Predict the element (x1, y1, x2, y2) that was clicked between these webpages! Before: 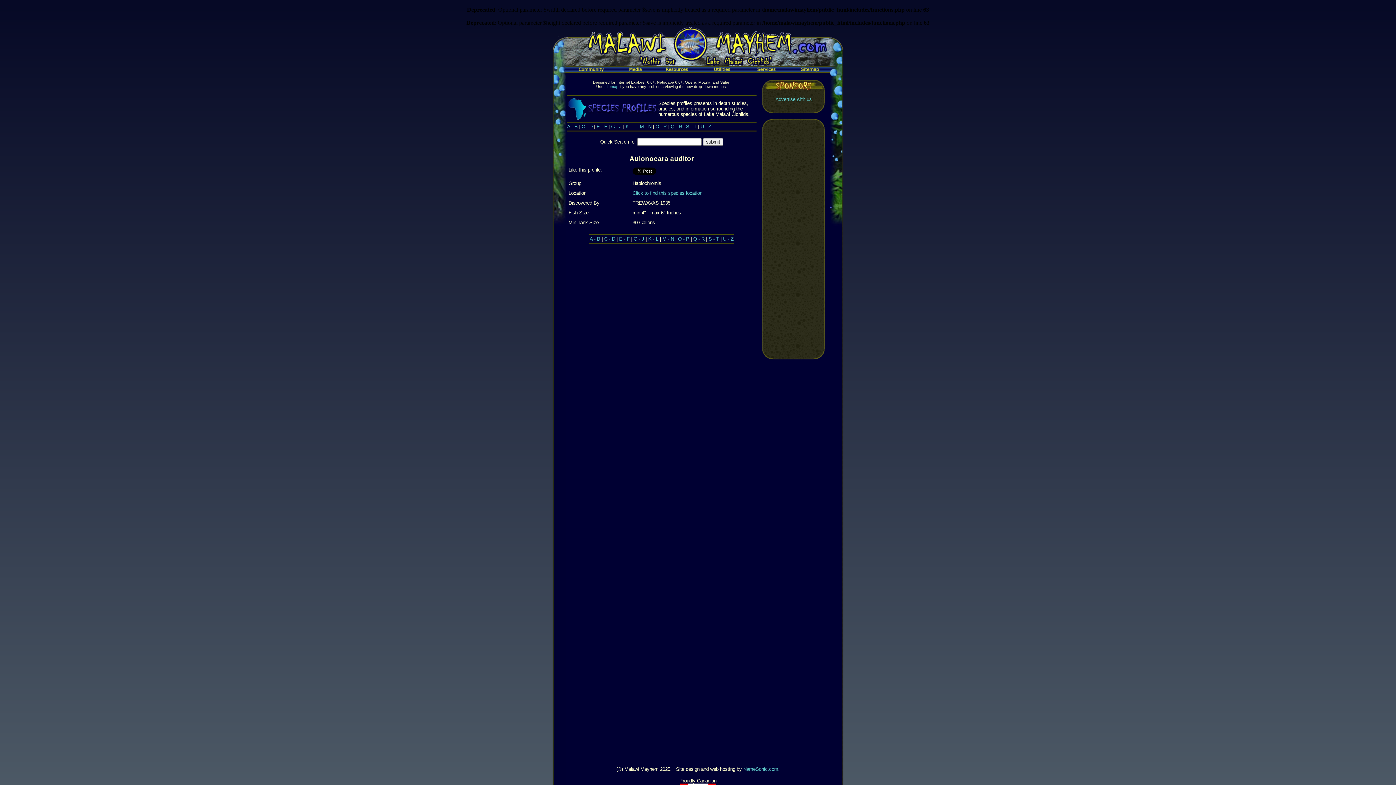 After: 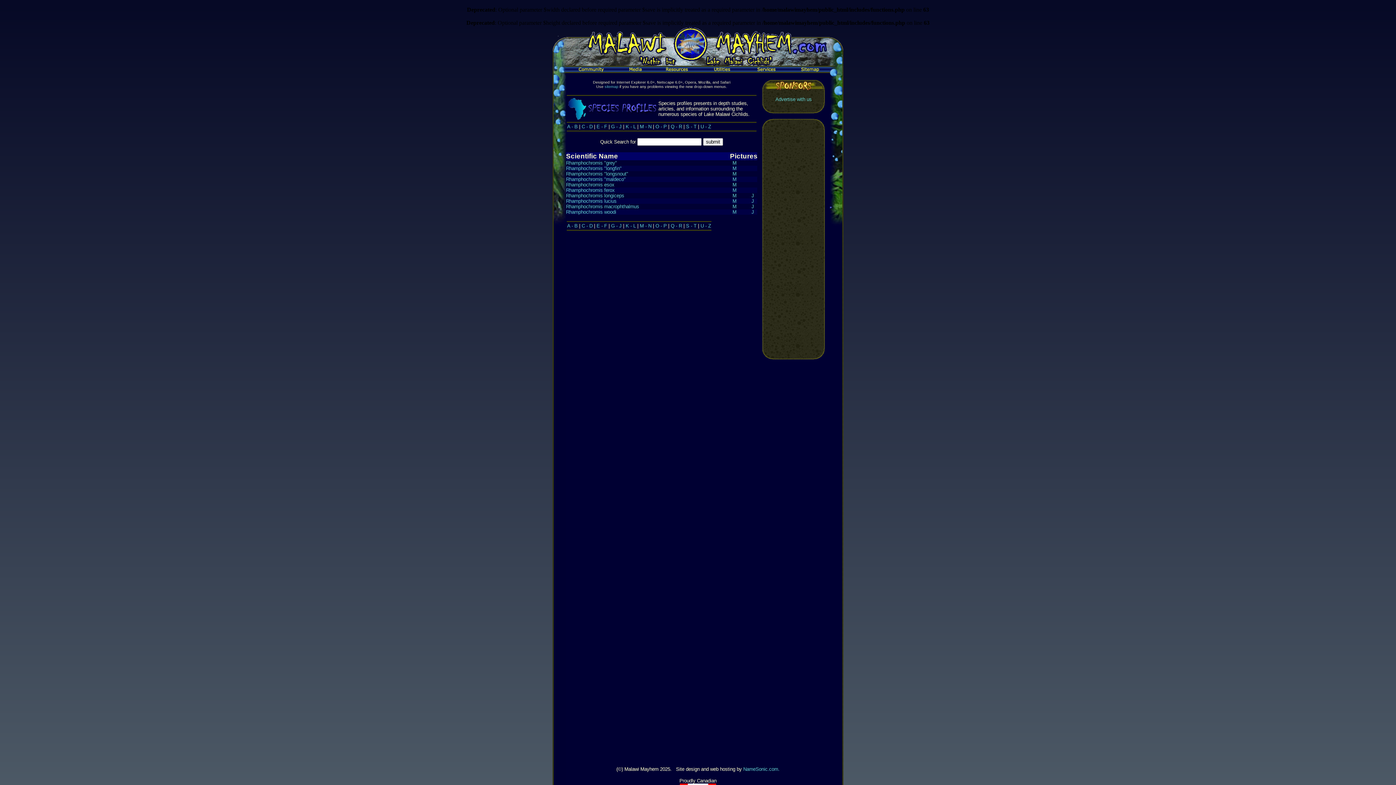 Action: bbox: (693, 236, 704, 241) label: Q - R